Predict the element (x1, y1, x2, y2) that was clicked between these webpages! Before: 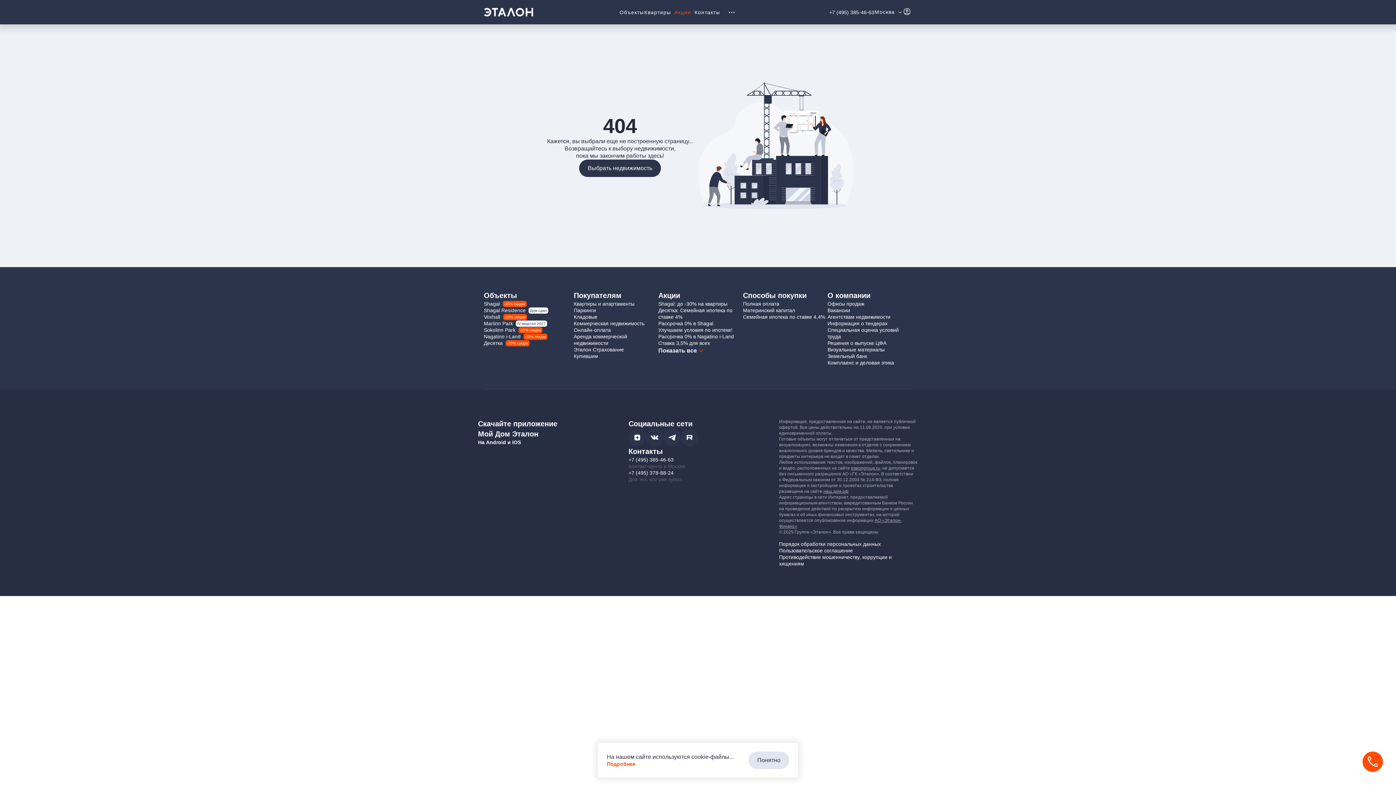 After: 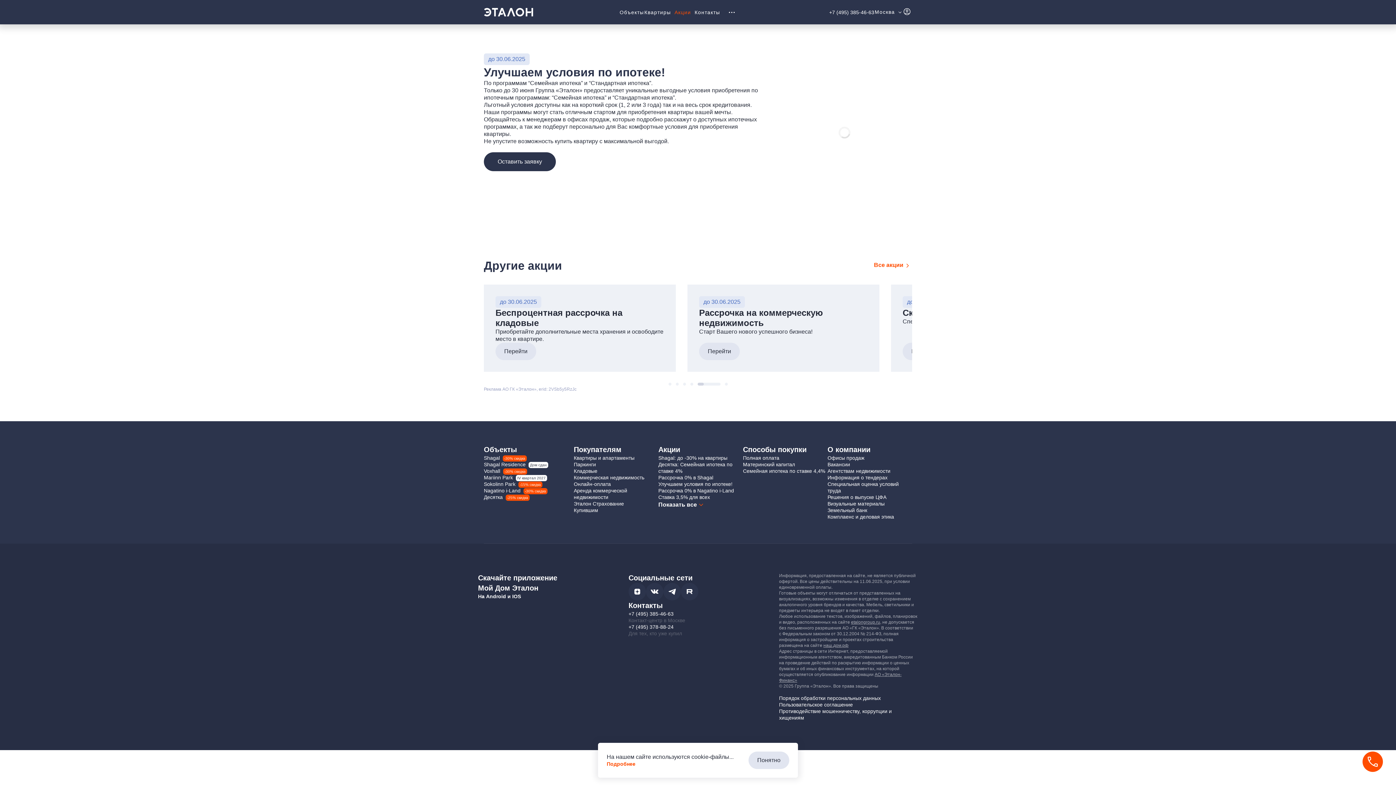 Action: label: Улучшаем условия по ипотеке! bbox: (658, 327, 732, 333)